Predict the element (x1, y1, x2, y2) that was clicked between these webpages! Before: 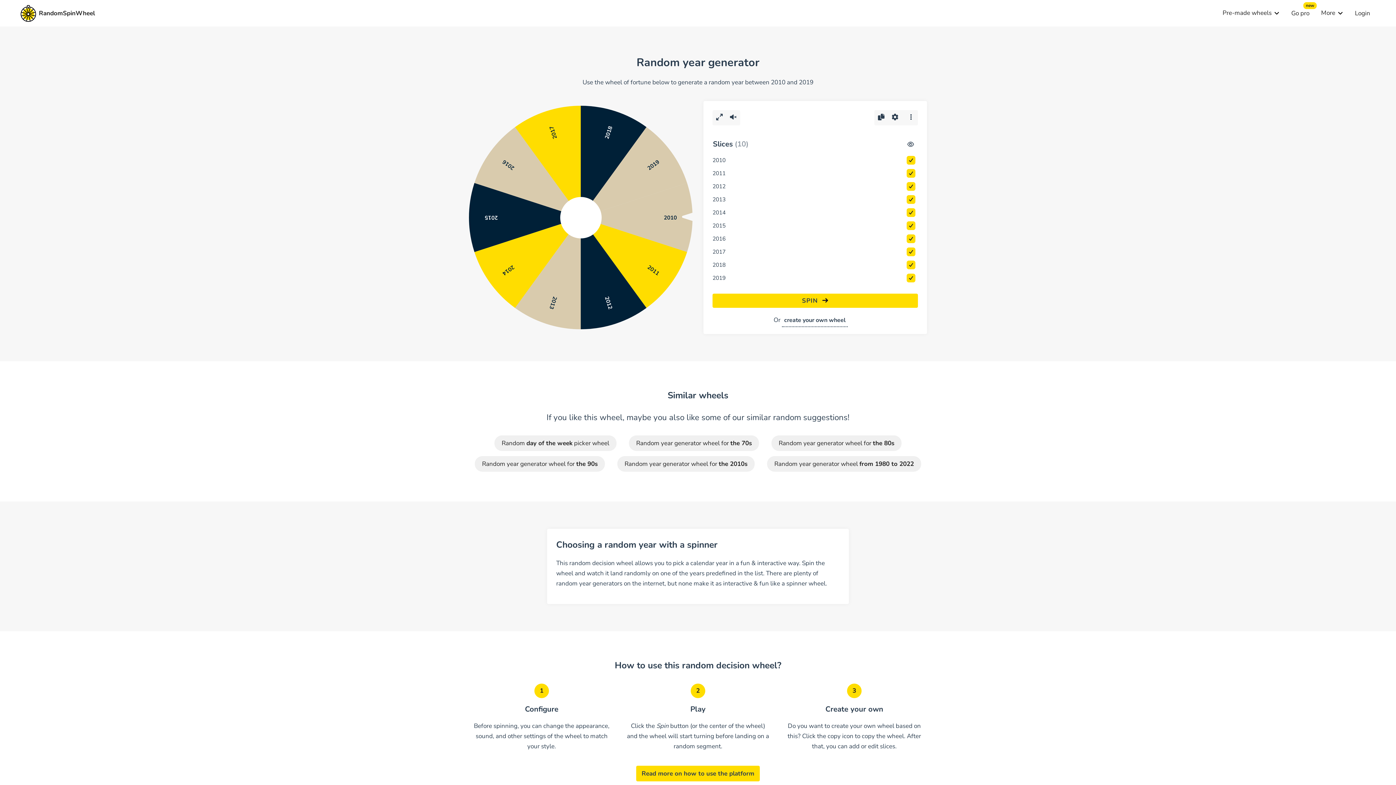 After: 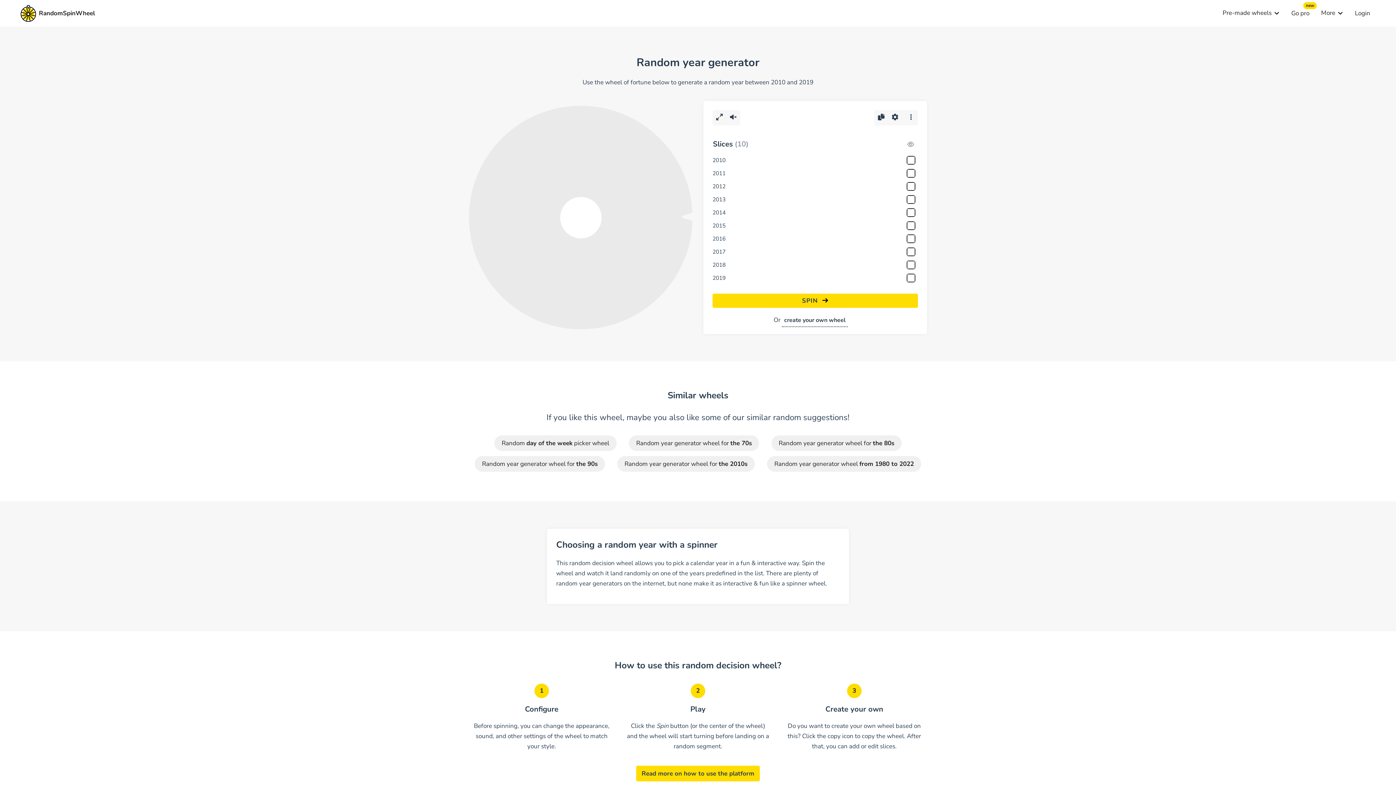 Action: bbox: (905, 139, 916, 148) label: toggle slice visibility